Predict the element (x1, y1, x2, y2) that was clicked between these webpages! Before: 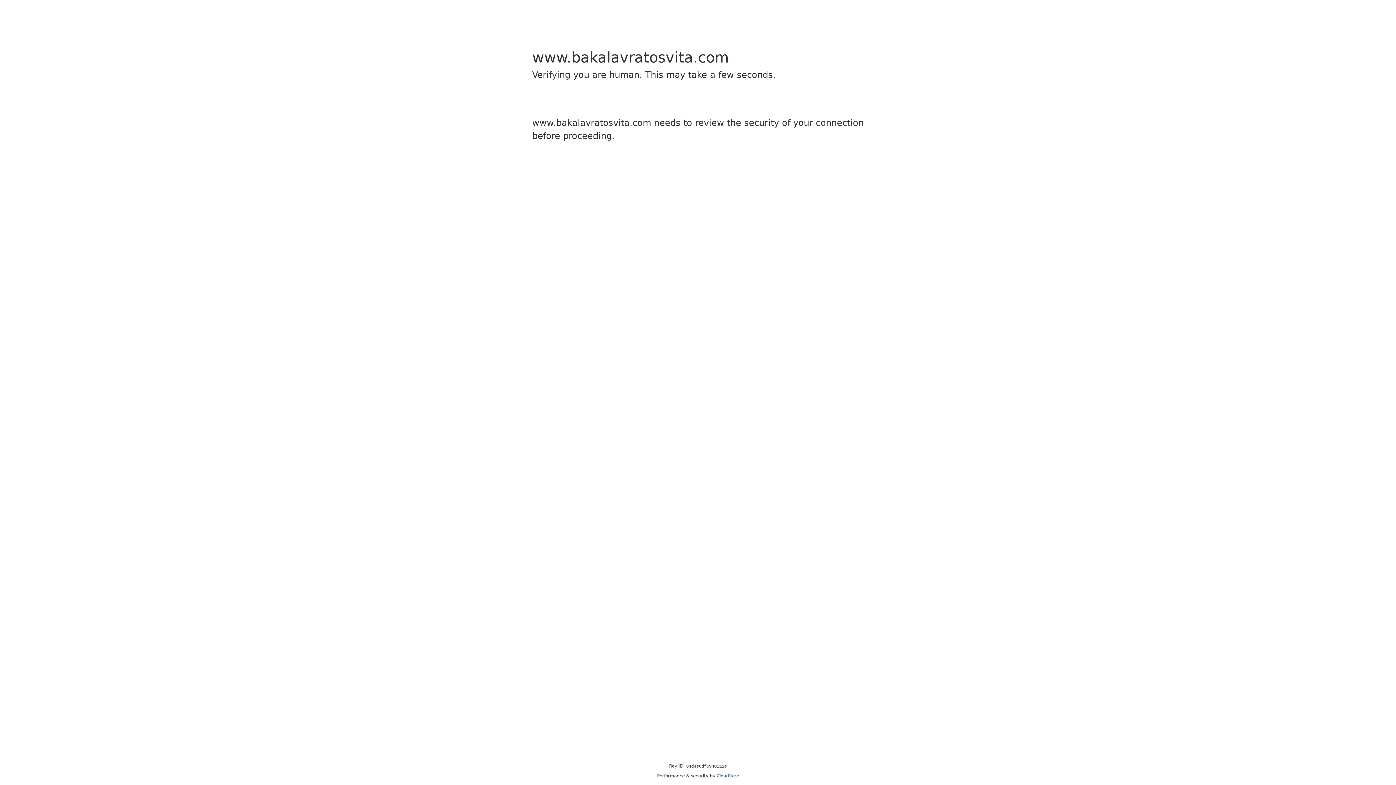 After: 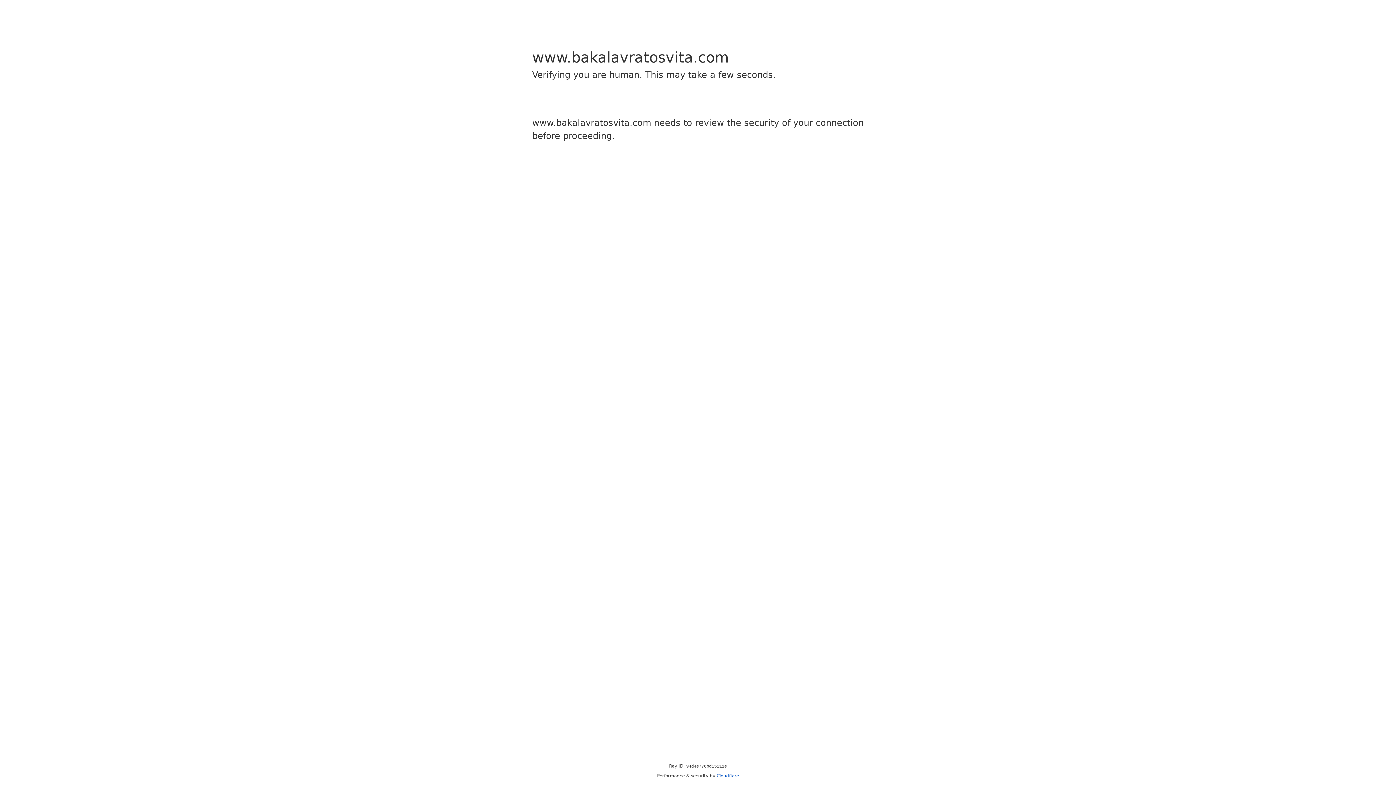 Action: bbox: (716, 773, 739, 778) label: Cloudflare